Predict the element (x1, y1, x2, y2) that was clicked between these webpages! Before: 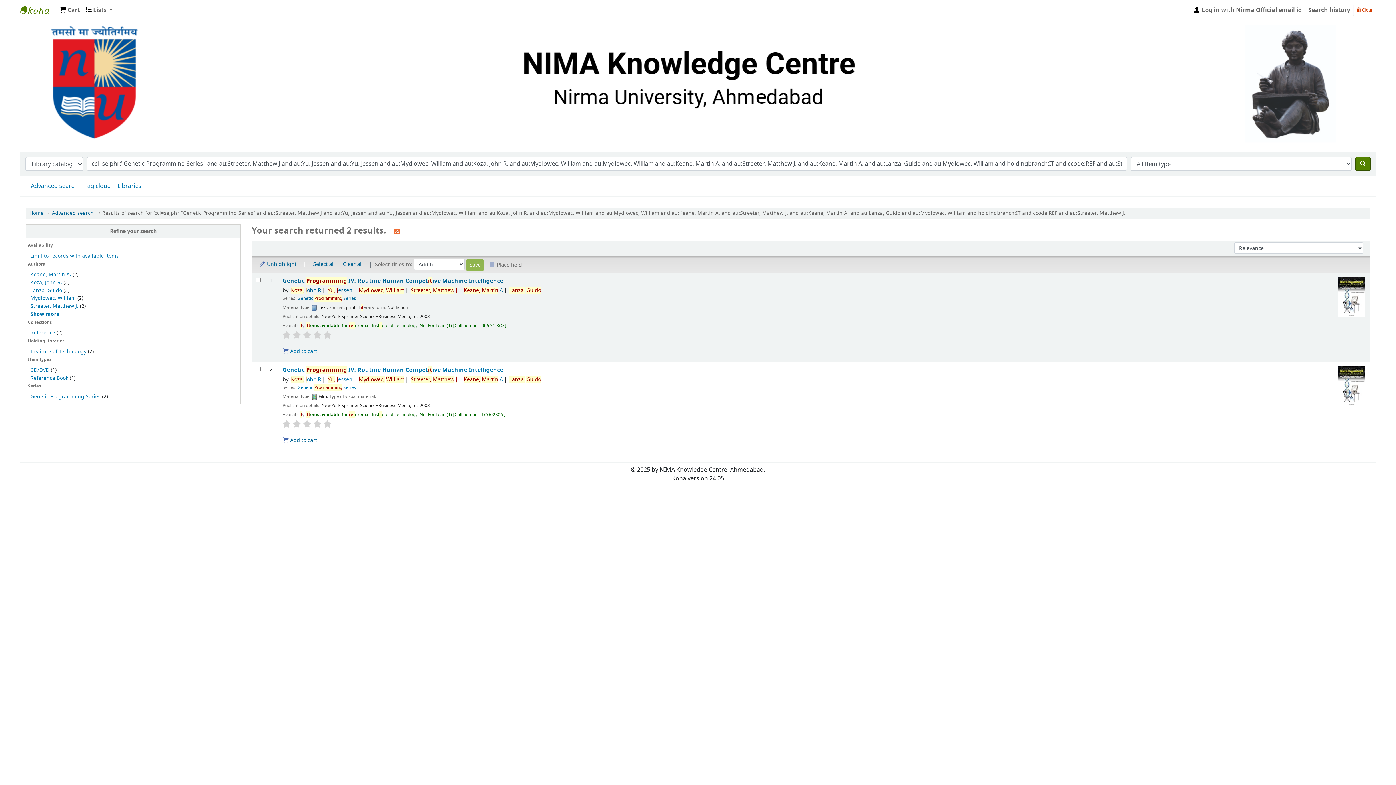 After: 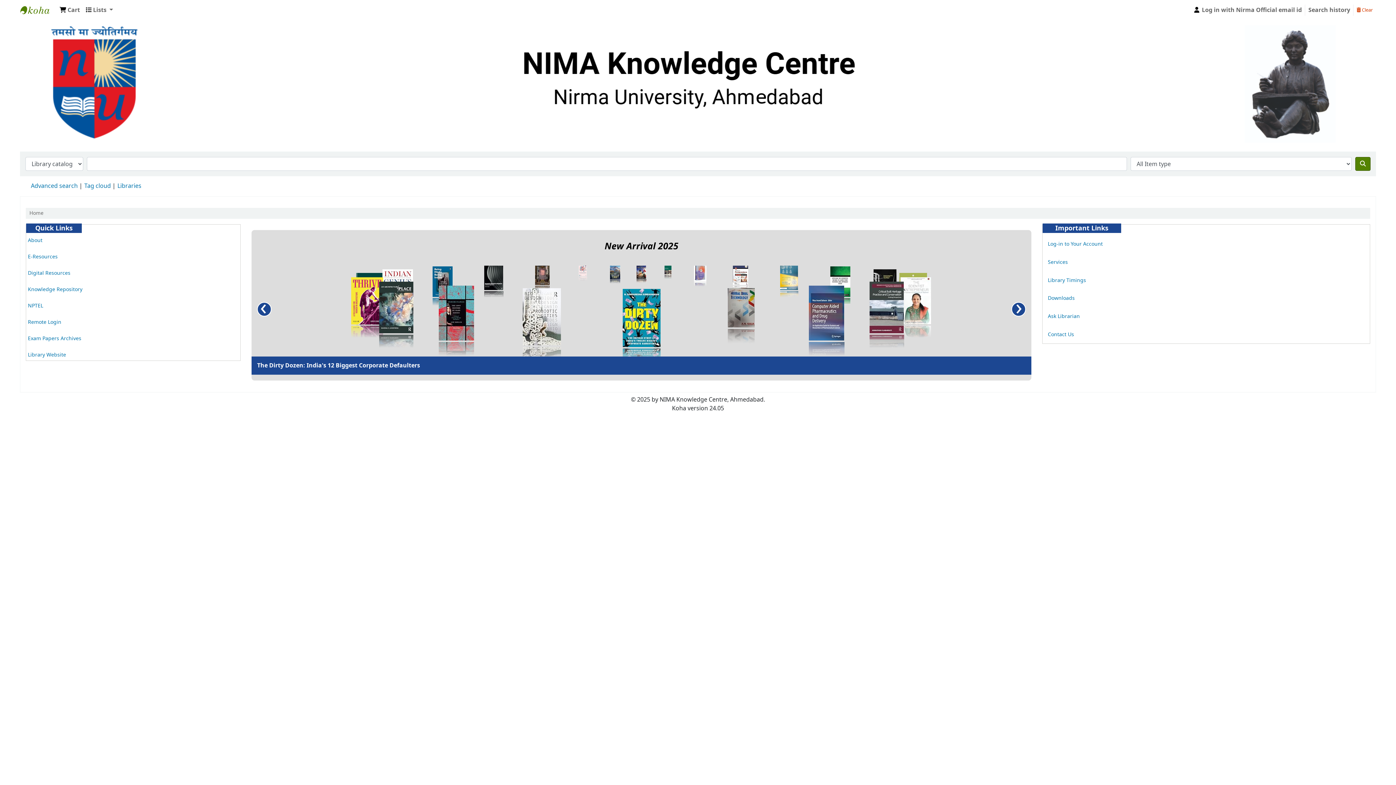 Action: bbox: (29, 209, 43, 216) label: Home